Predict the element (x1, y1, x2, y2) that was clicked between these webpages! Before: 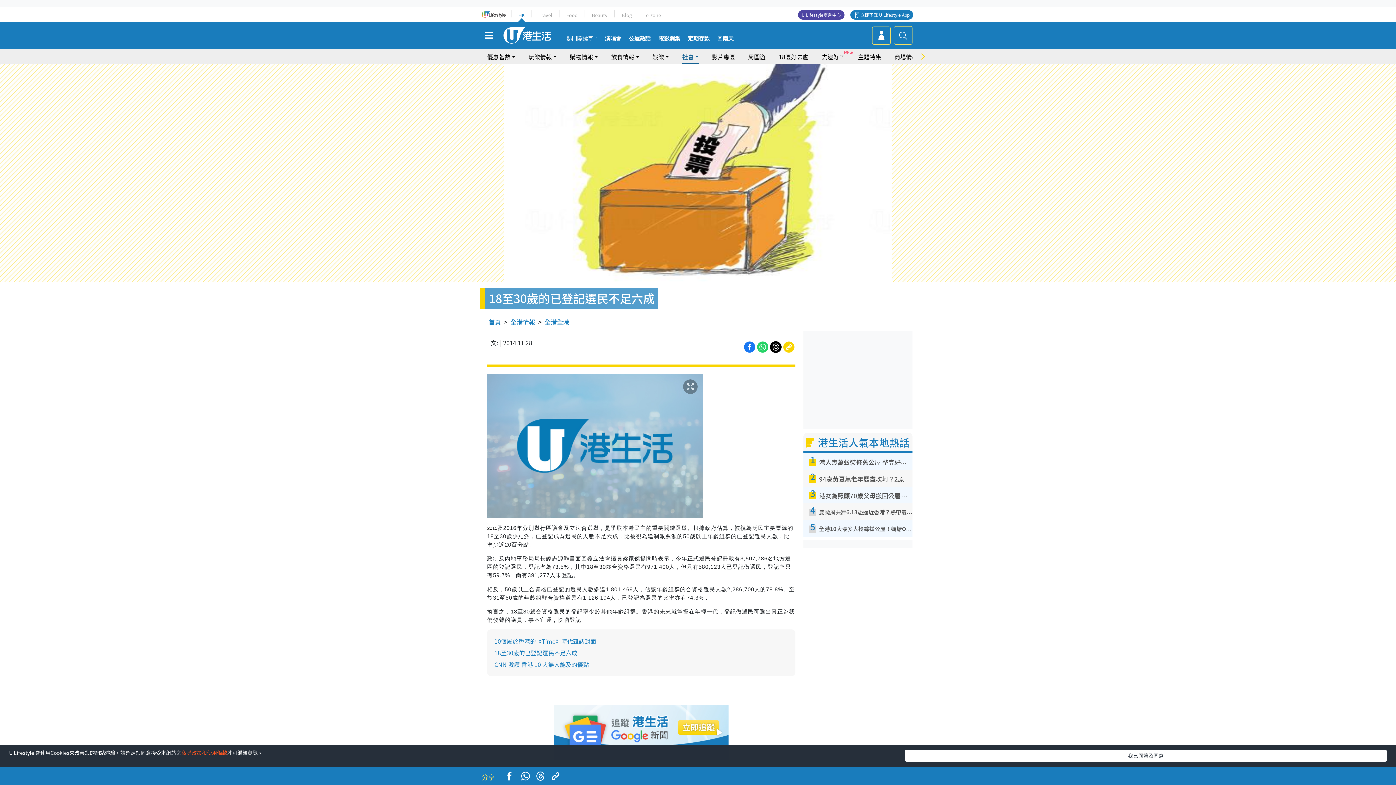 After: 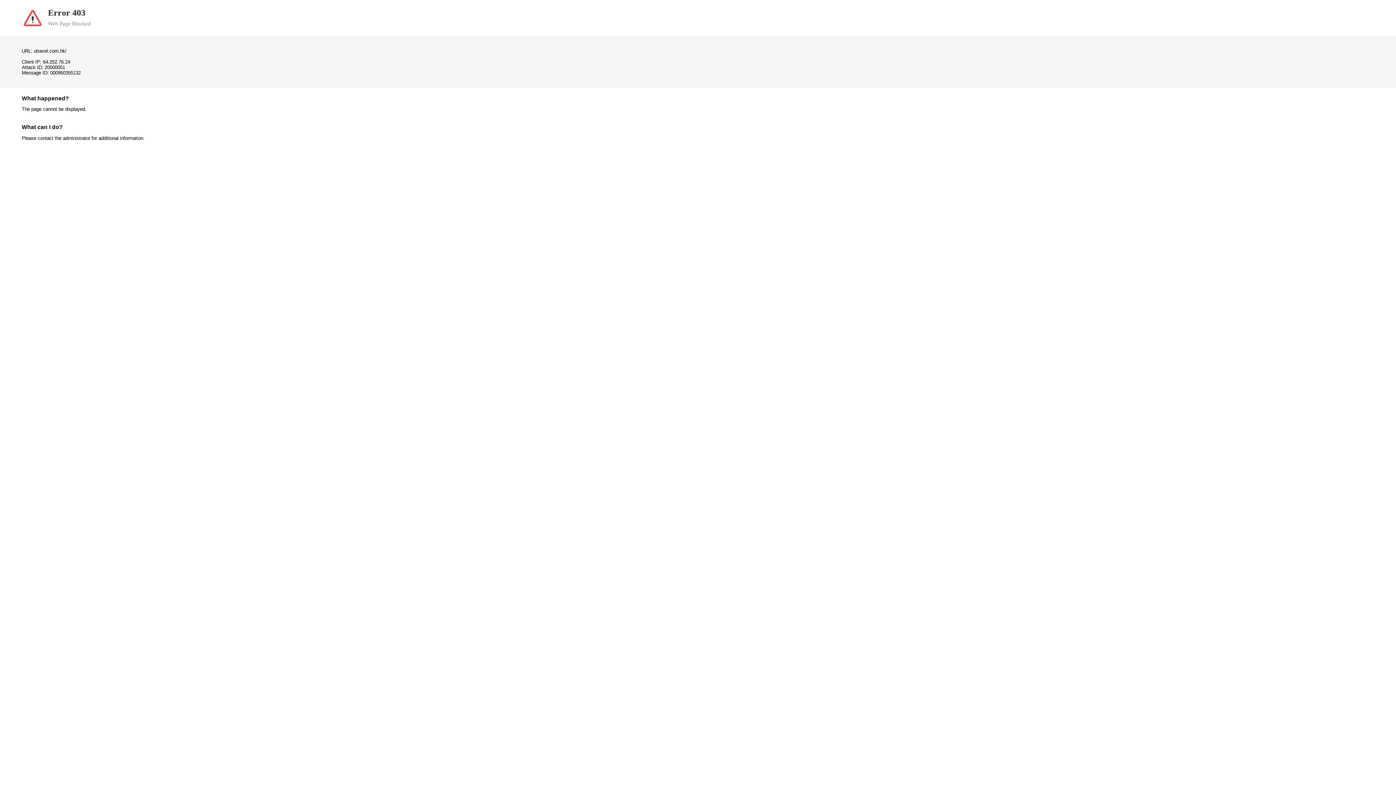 Action: label: Travel bbox: (538, 11, 552, 18)